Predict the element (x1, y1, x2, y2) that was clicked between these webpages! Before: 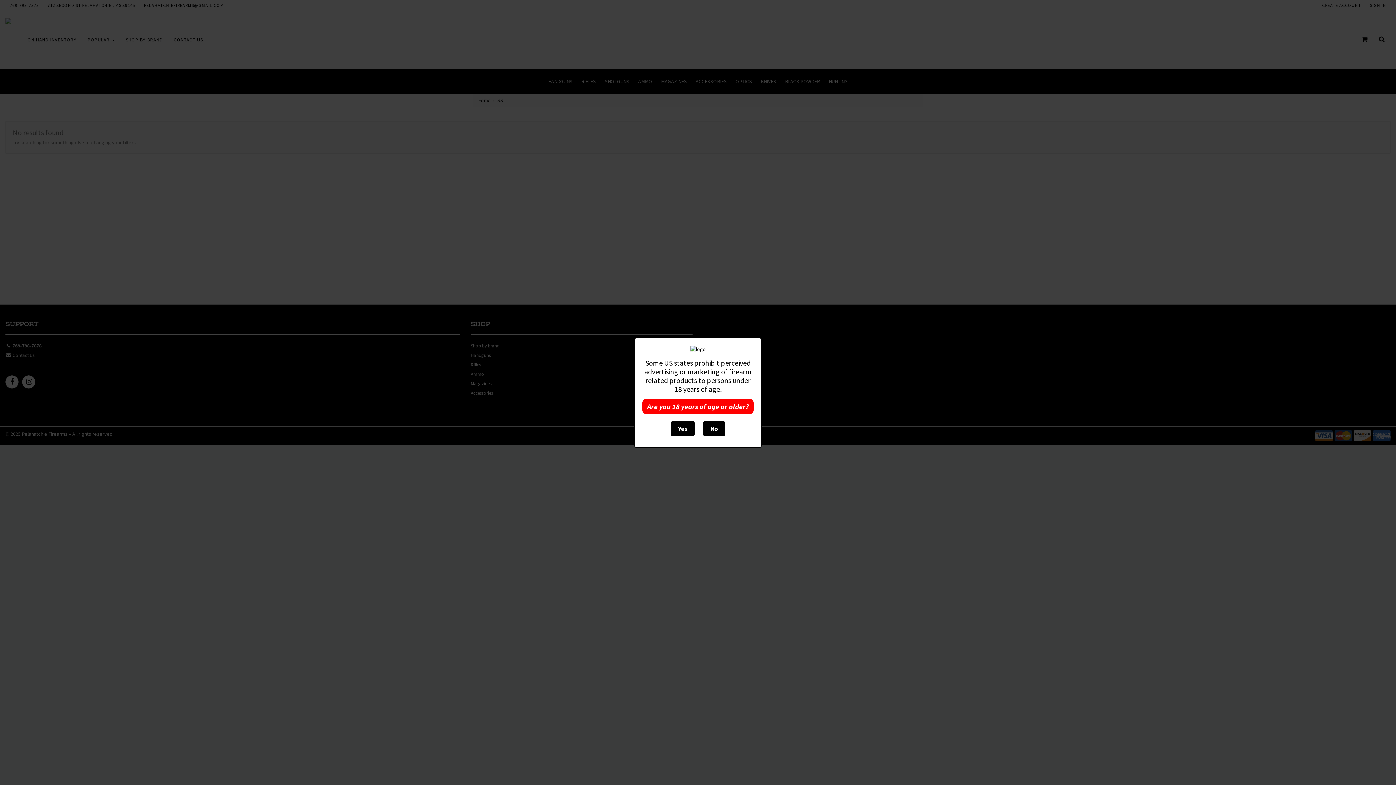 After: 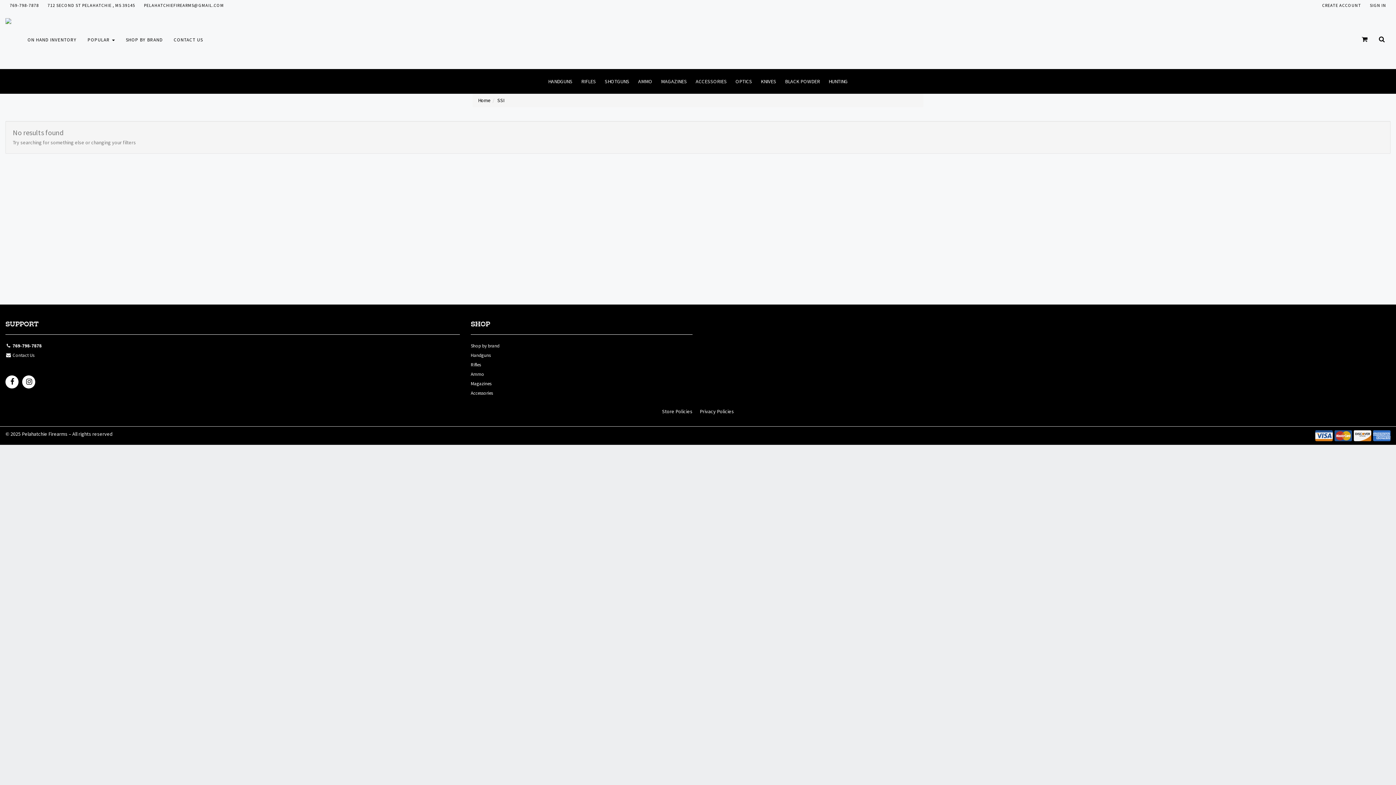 Action: bbox: (670, 421, 694, 436) label: Yes